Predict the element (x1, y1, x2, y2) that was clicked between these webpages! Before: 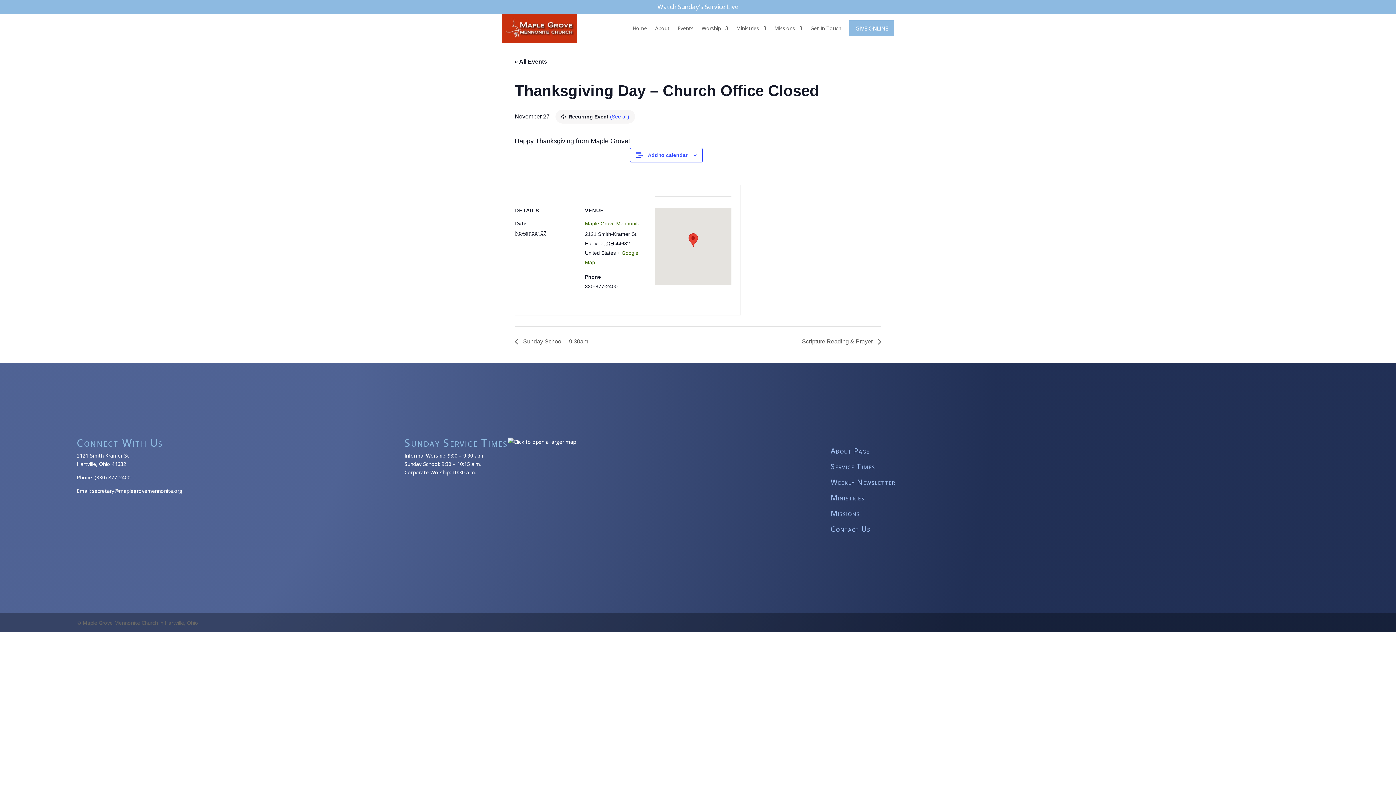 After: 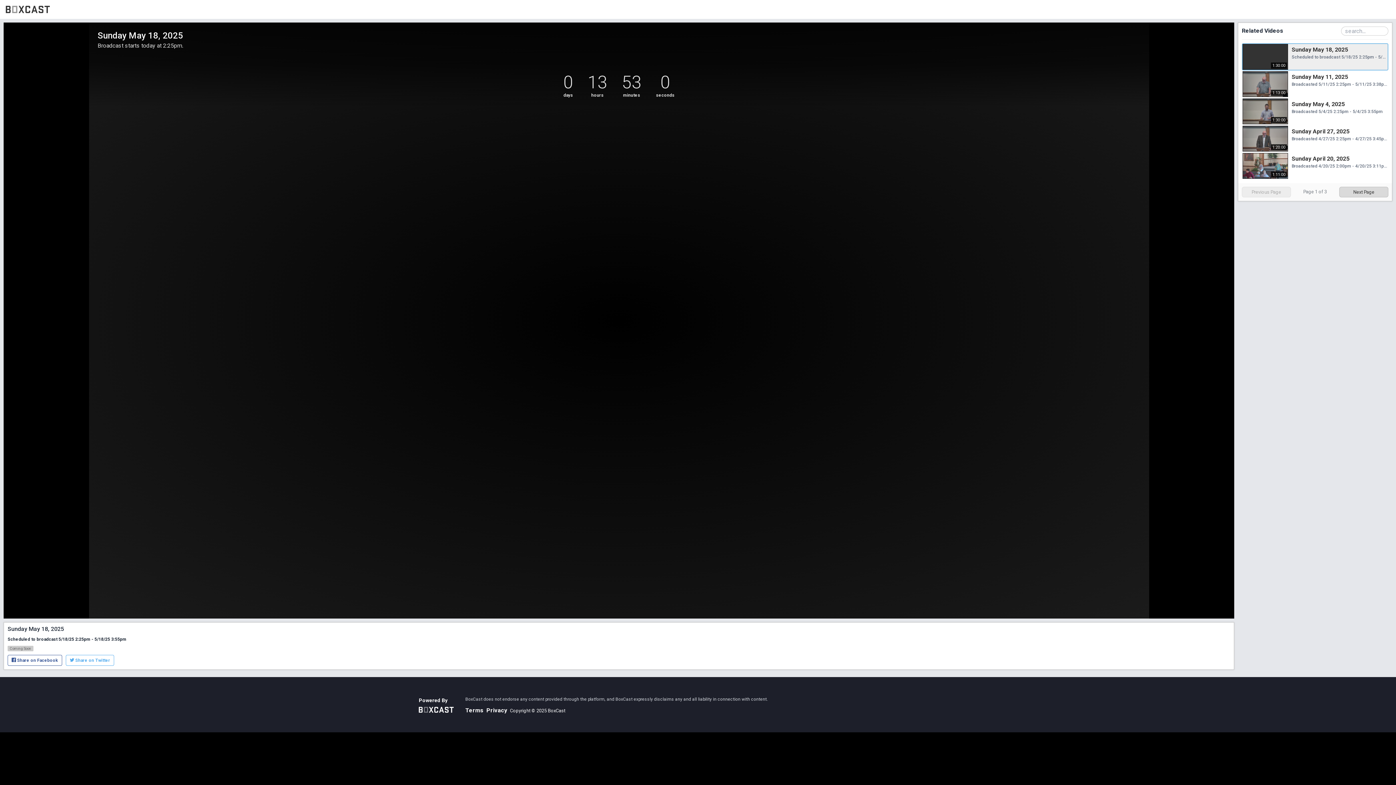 Action: bbox: (657, 2, 738, 10) label: Watch Sunday's Service Live